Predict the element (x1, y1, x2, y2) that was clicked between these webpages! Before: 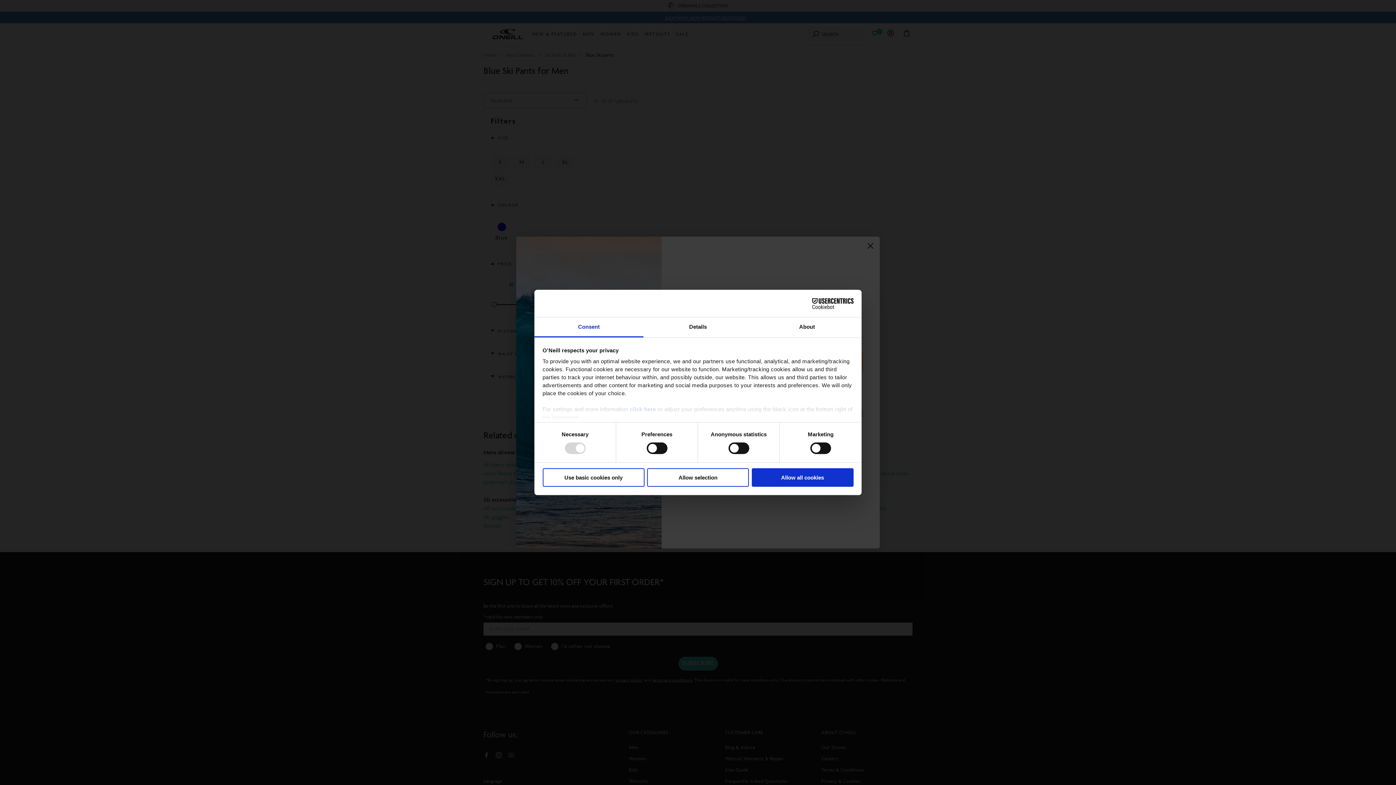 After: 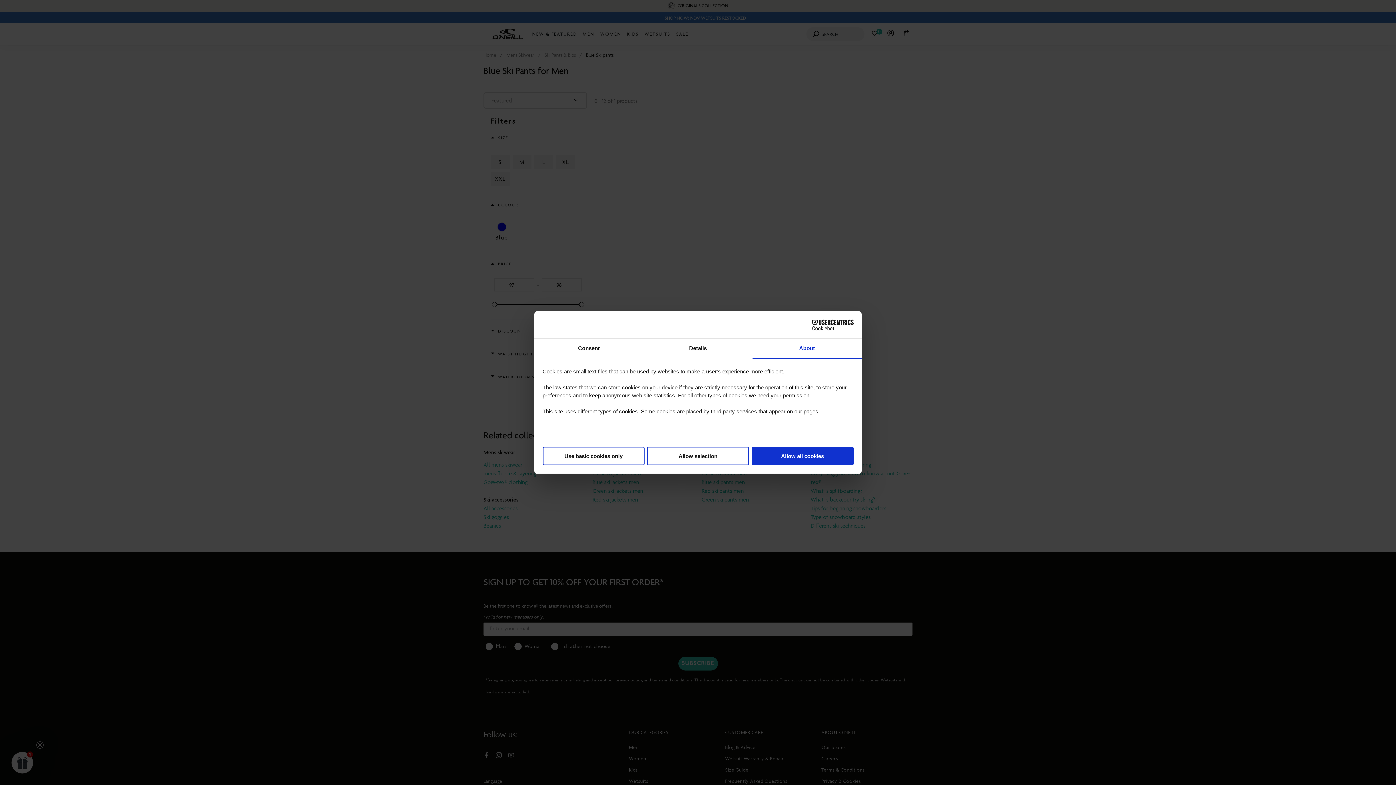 Action: label: About bbox: (752, 317, 861, 337)